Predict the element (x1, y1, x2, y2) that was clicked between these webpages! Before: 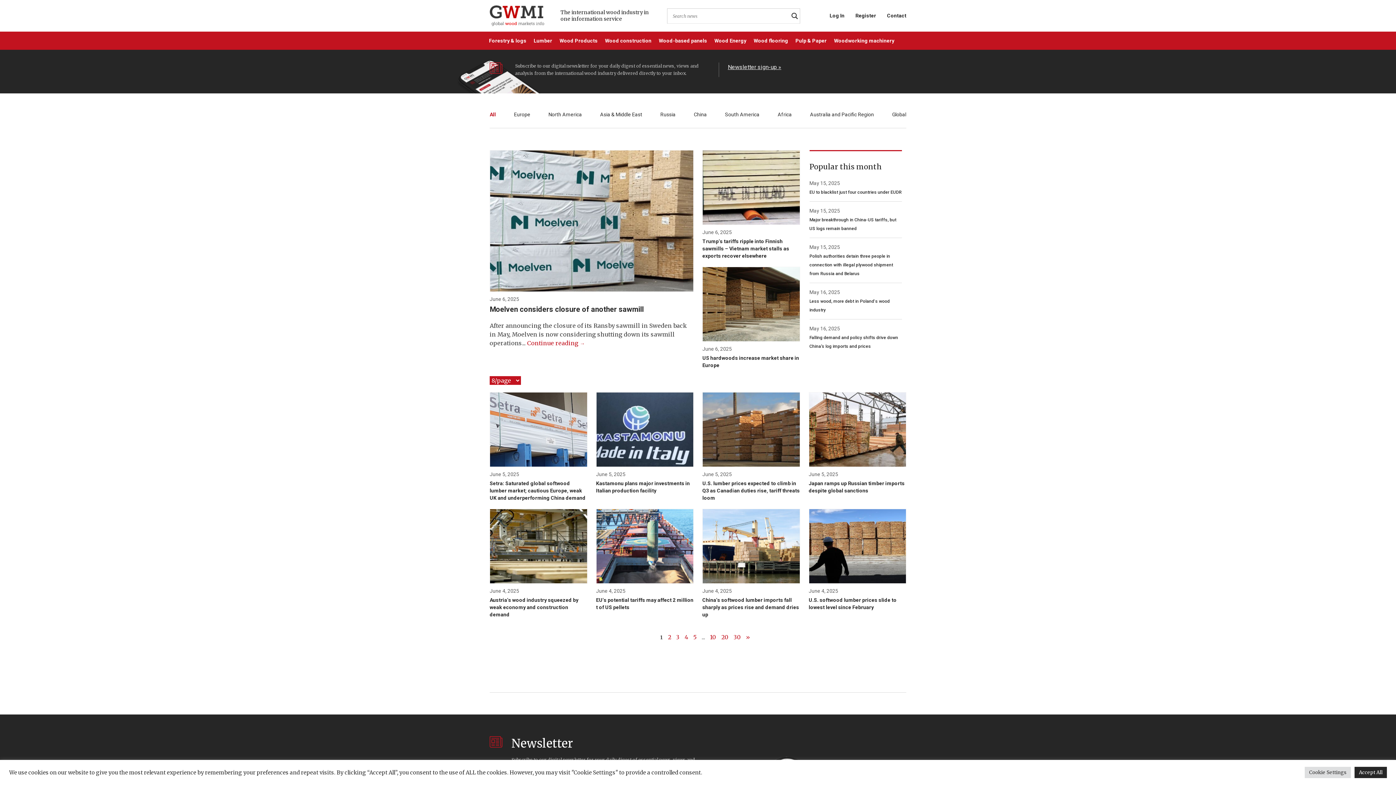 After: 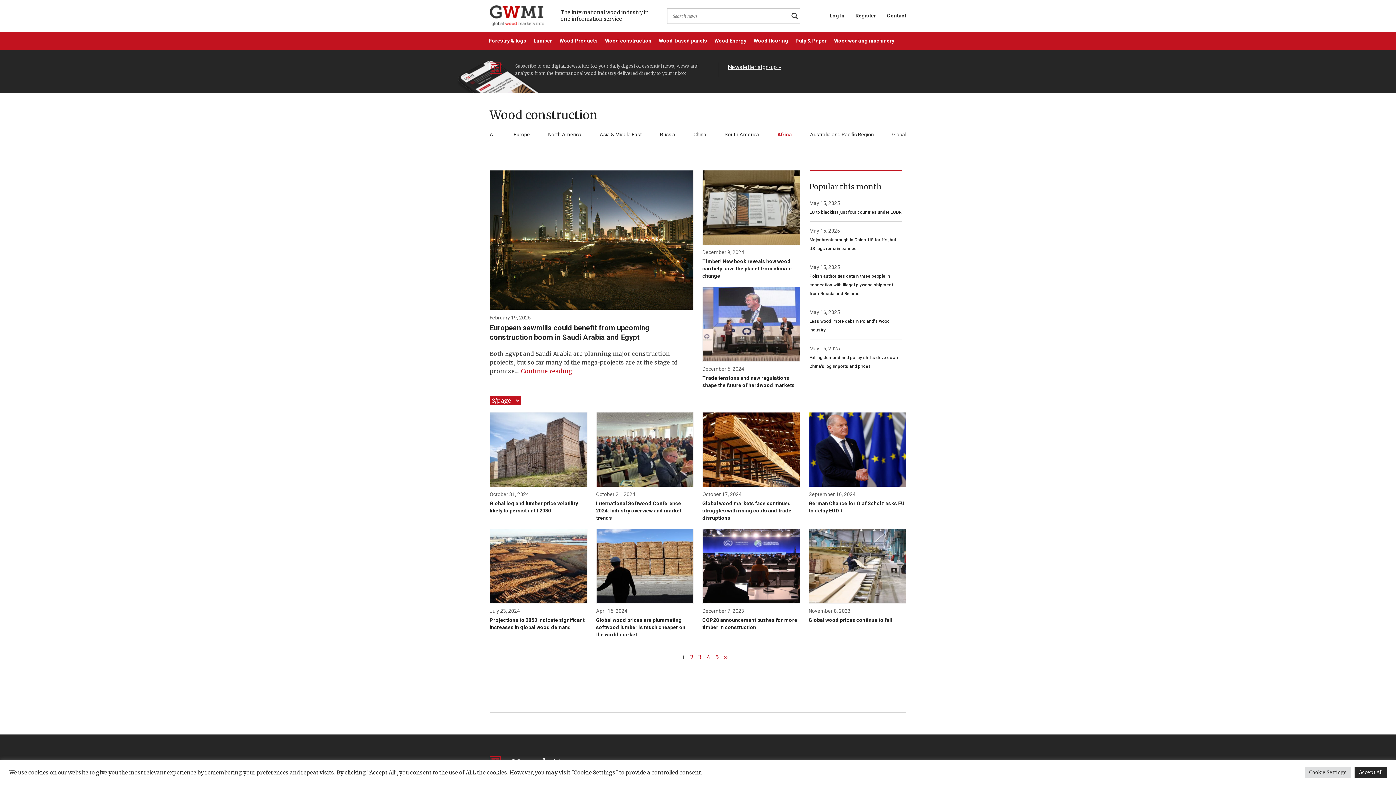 Action: bbox: (601, 31, 655, 49) label: Wood construction